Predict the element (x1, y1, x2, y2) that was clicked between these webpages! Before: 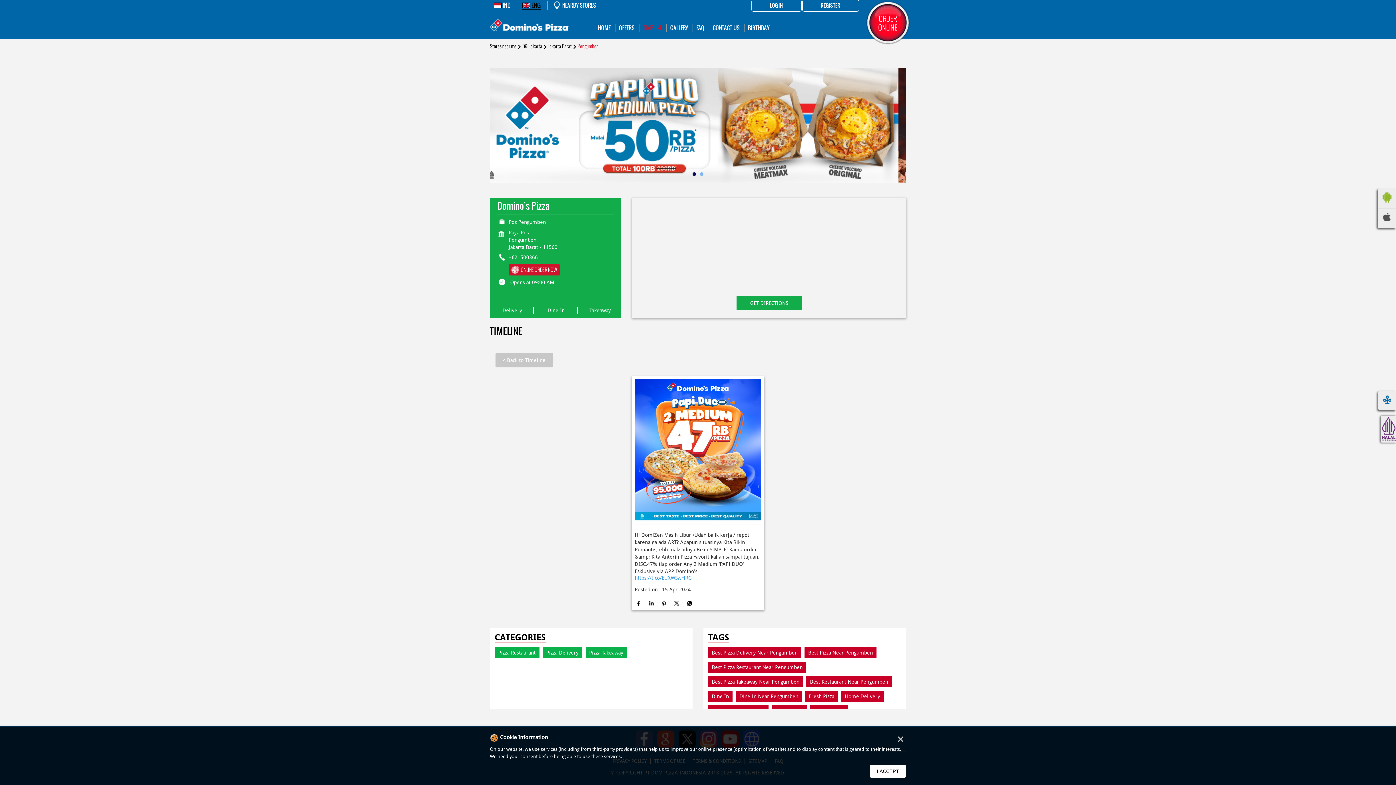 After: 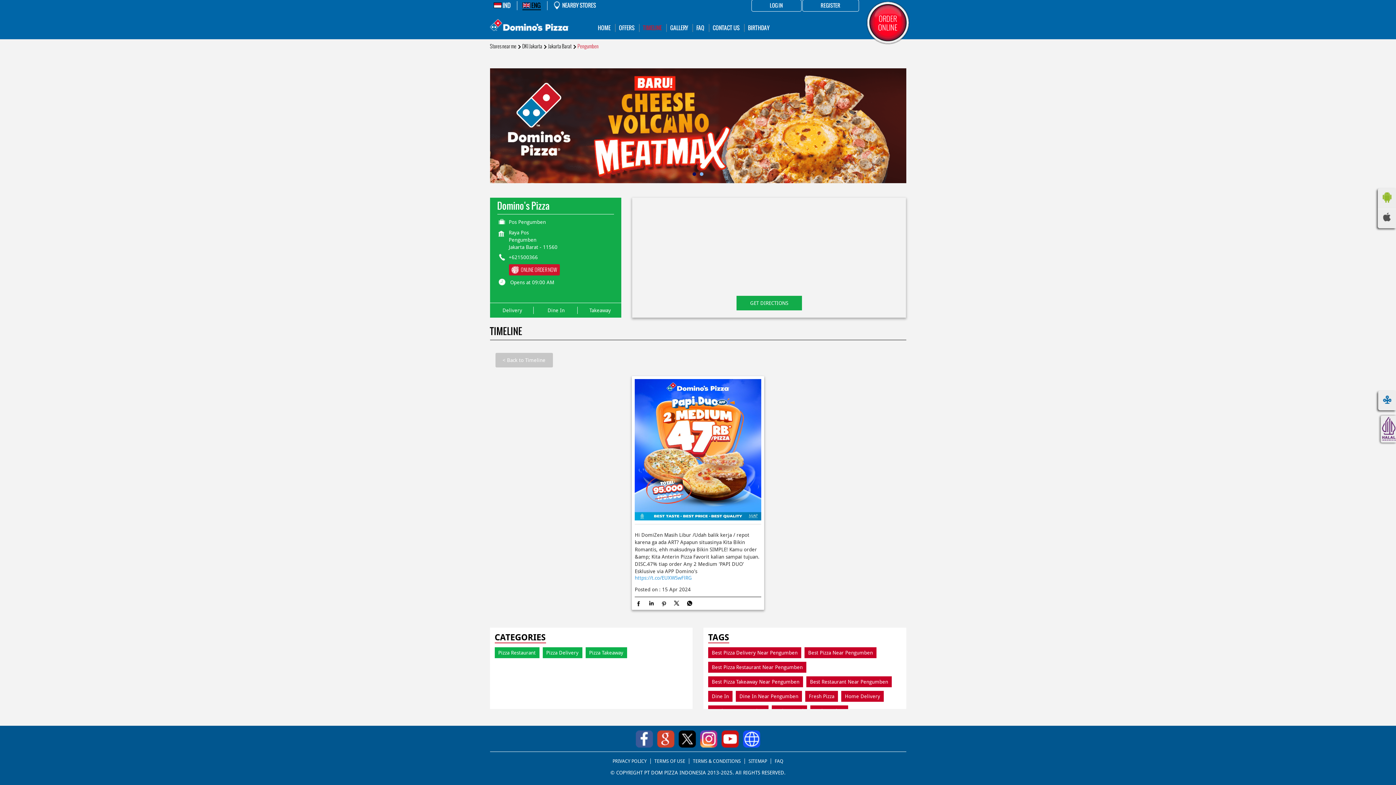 Action: label: I ACCEPT bbox: (869, 765, 906, 778)